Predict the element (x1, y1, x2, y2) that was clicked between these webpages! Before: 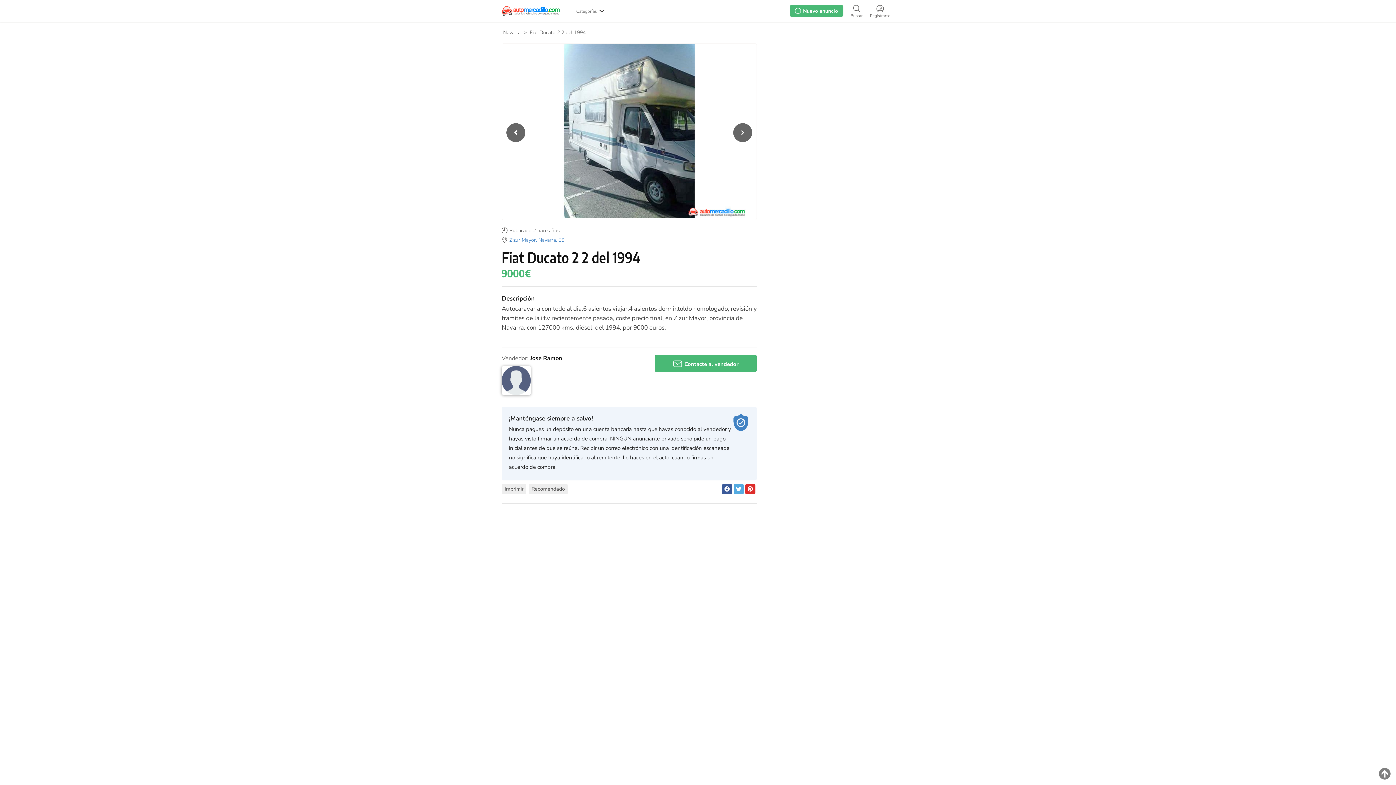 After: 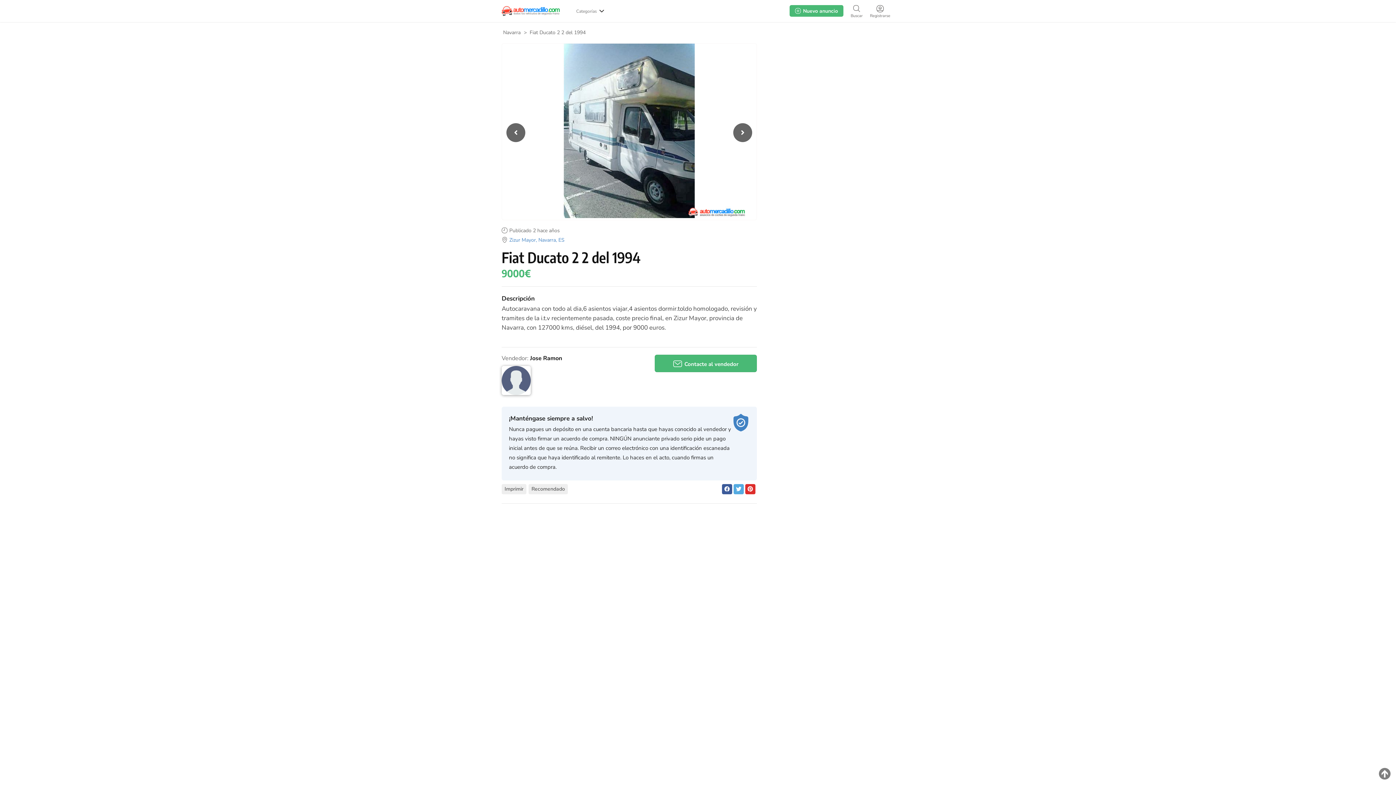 Action: bbox: (745, 484, 755, 494)